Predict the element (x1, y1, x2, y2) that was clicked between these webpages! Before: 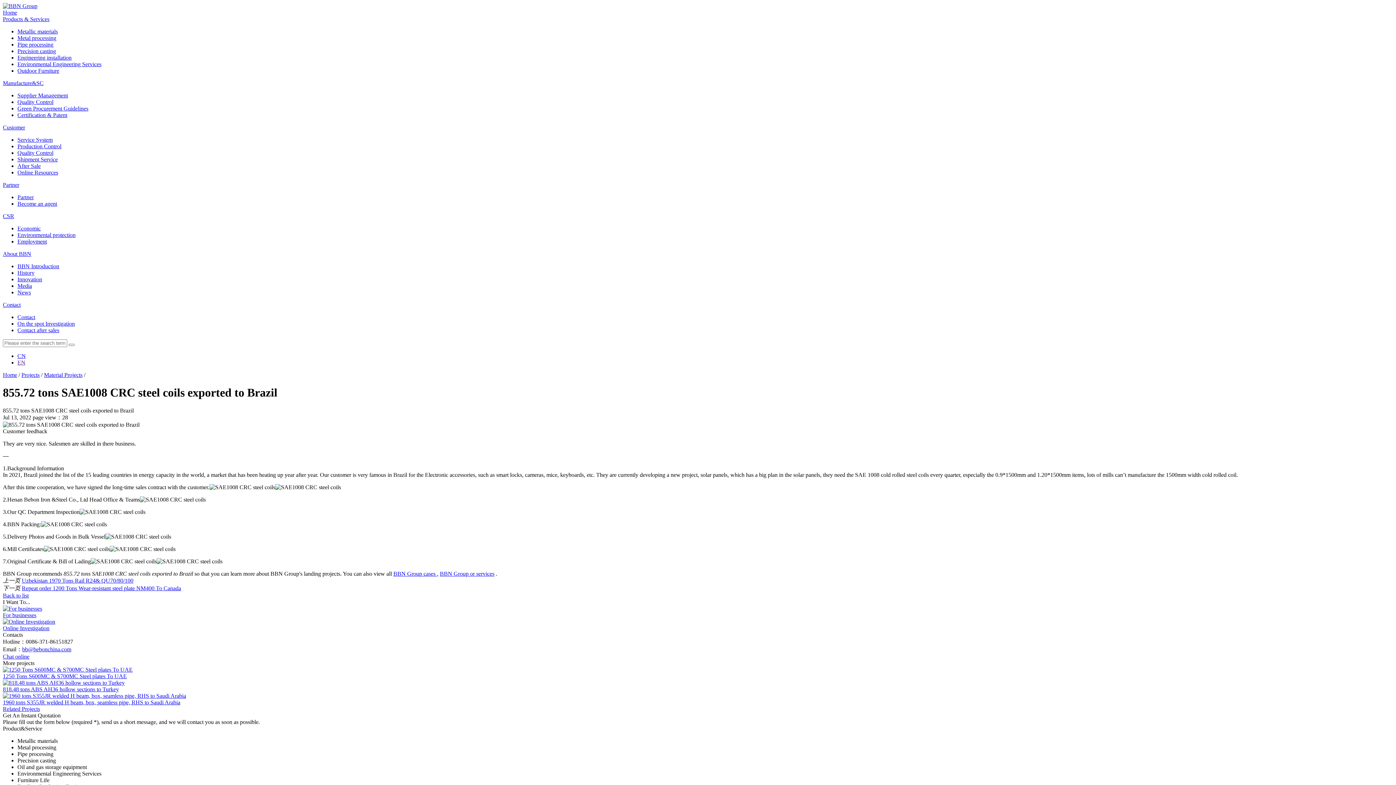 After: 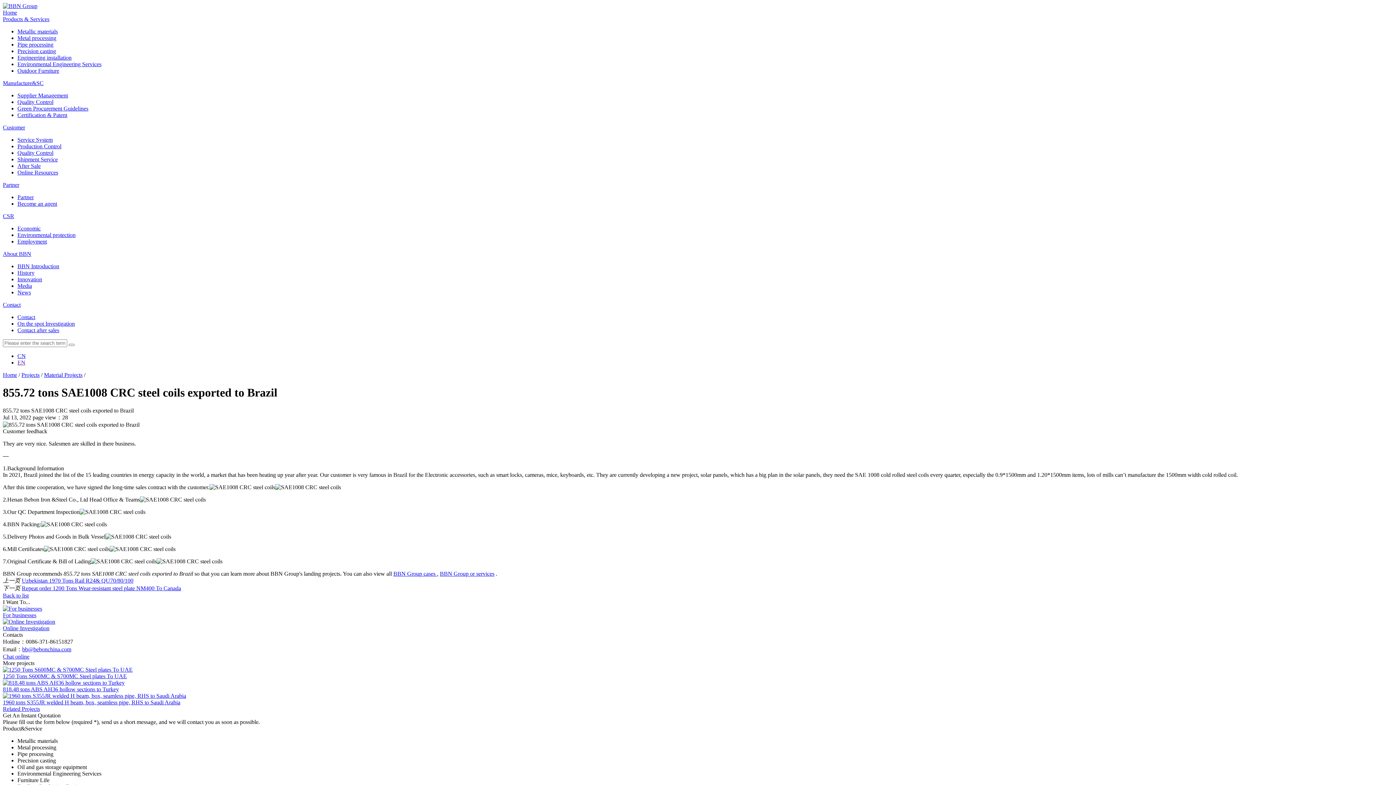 Action: bbox: (17, 112, 67, 118) label: Certification & Patent